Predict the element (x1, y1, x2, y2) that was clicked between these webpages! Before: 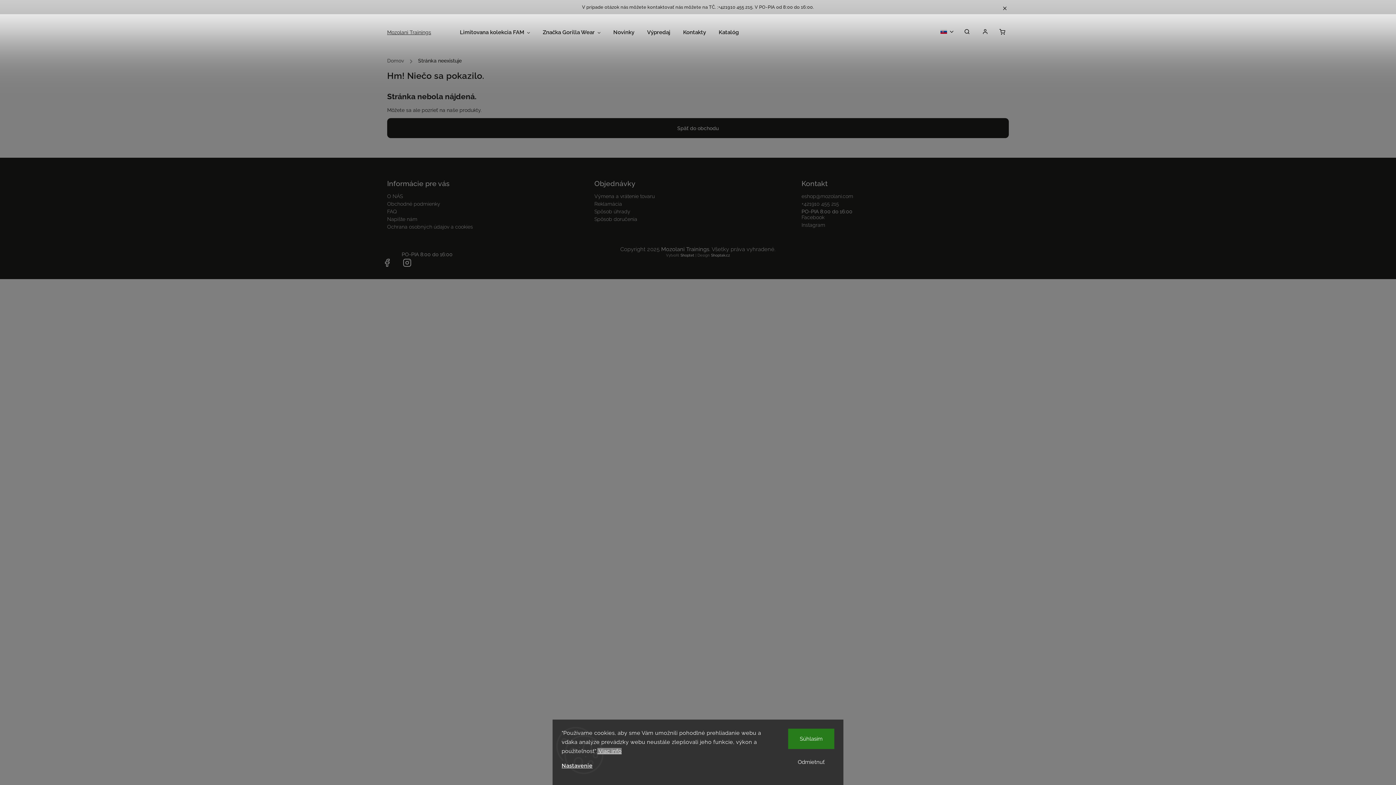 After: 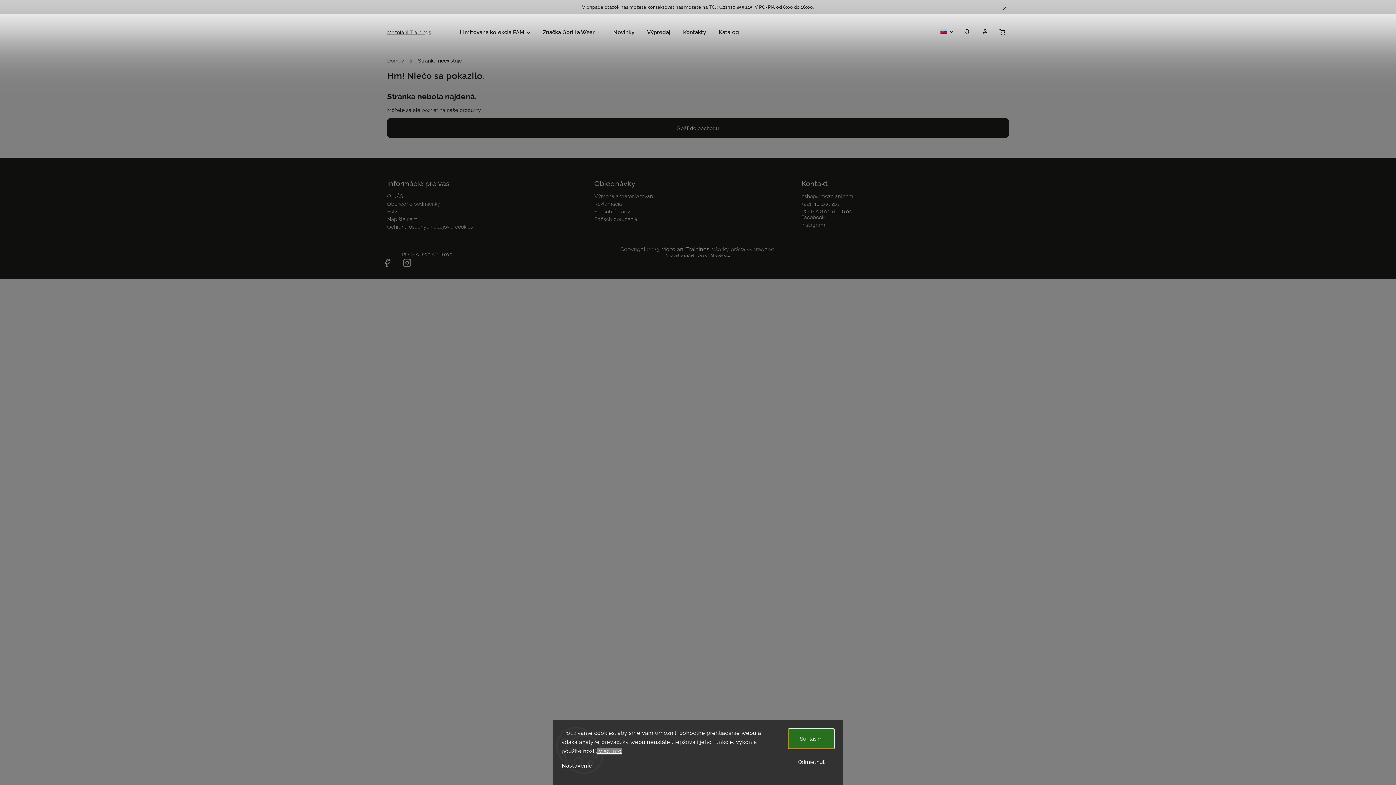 Action: bbox: (788, 729, 834, 749) label: Súhlasím